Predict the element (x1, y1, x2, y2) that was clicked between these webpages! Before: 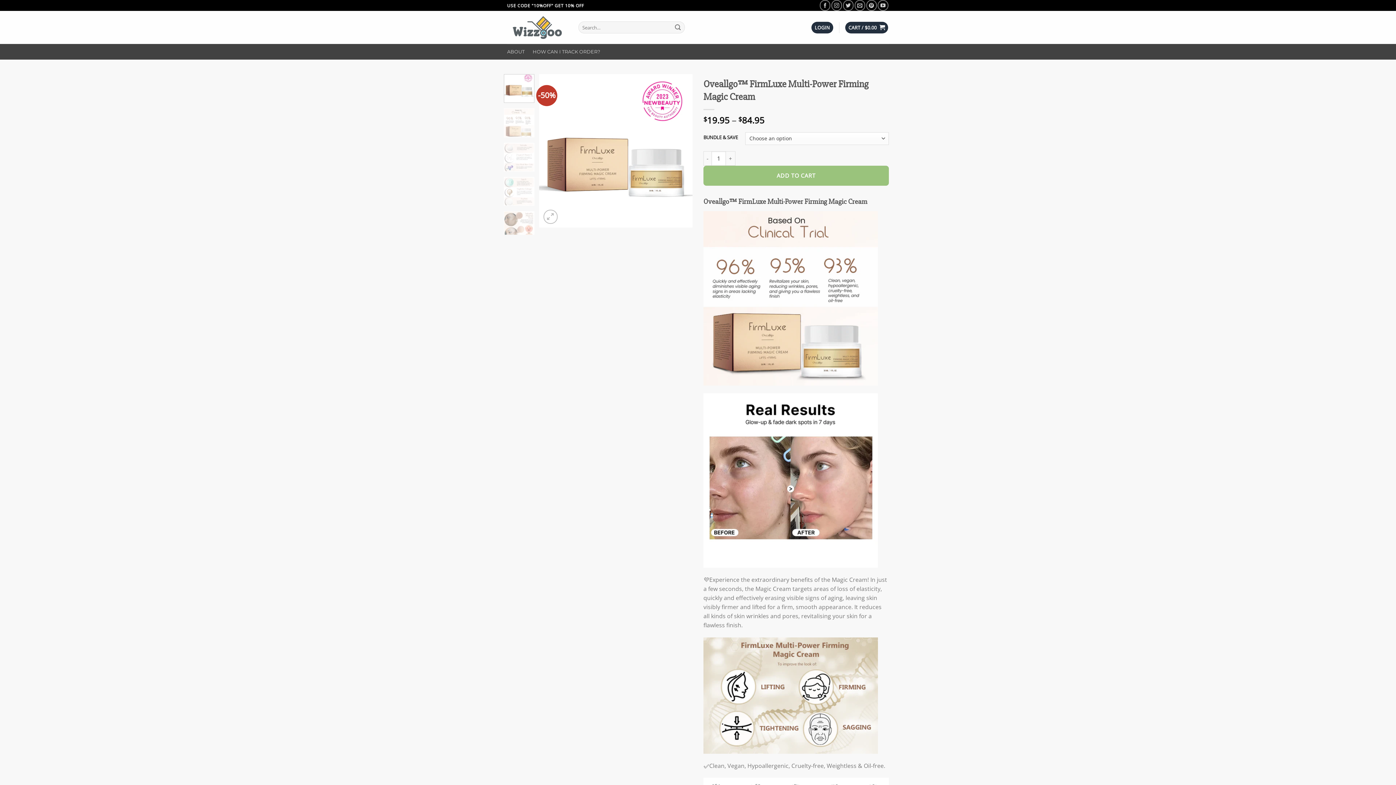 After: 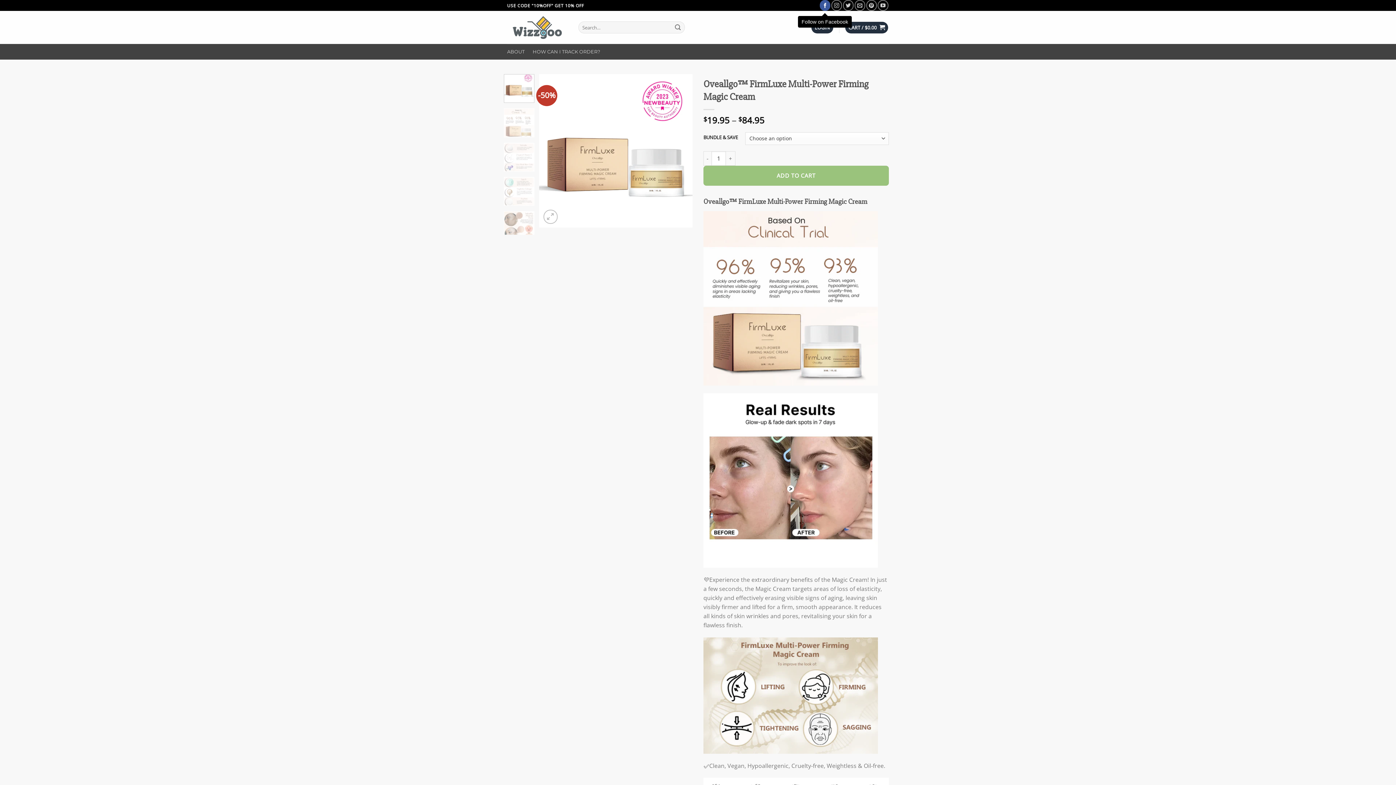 Action: label: Follow on Facebook bbox: (820, 0, 830, 10)